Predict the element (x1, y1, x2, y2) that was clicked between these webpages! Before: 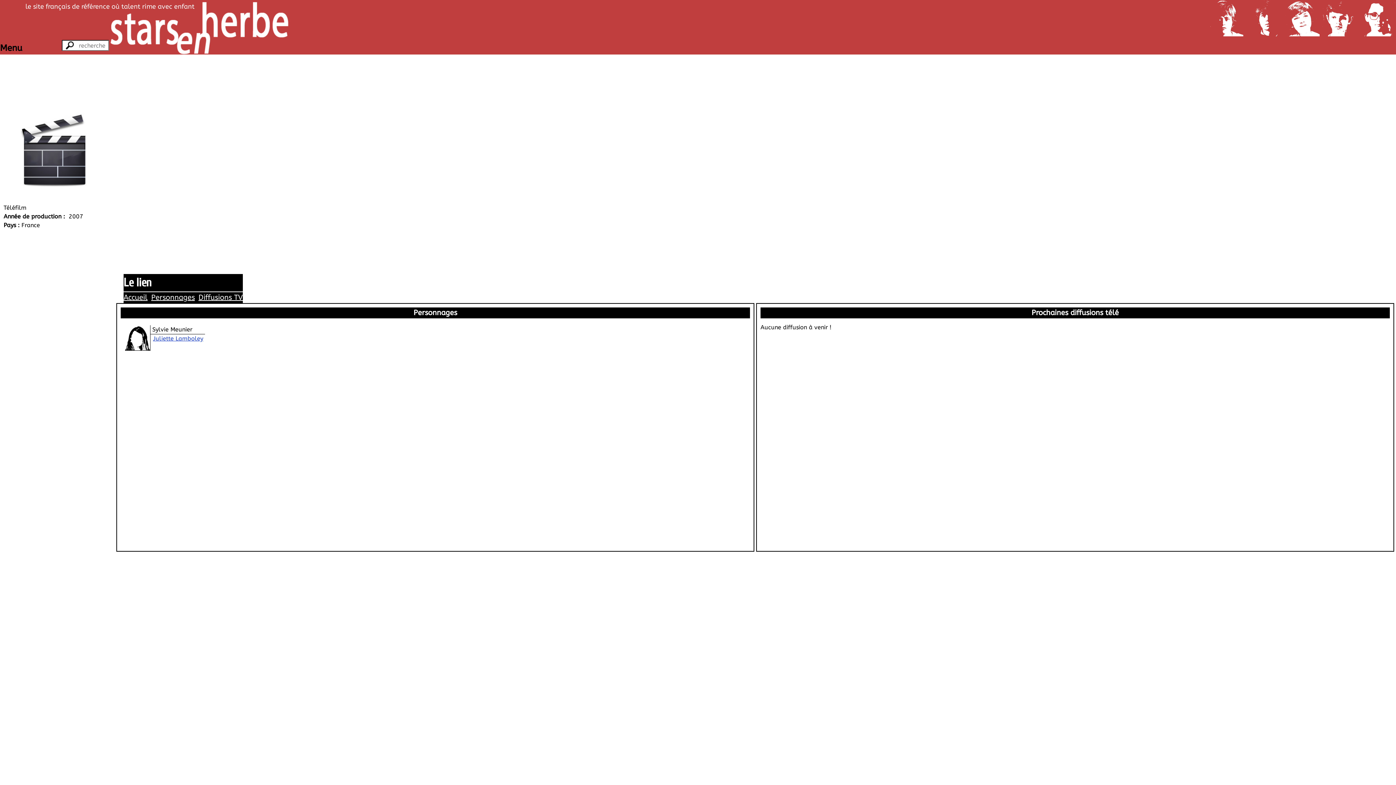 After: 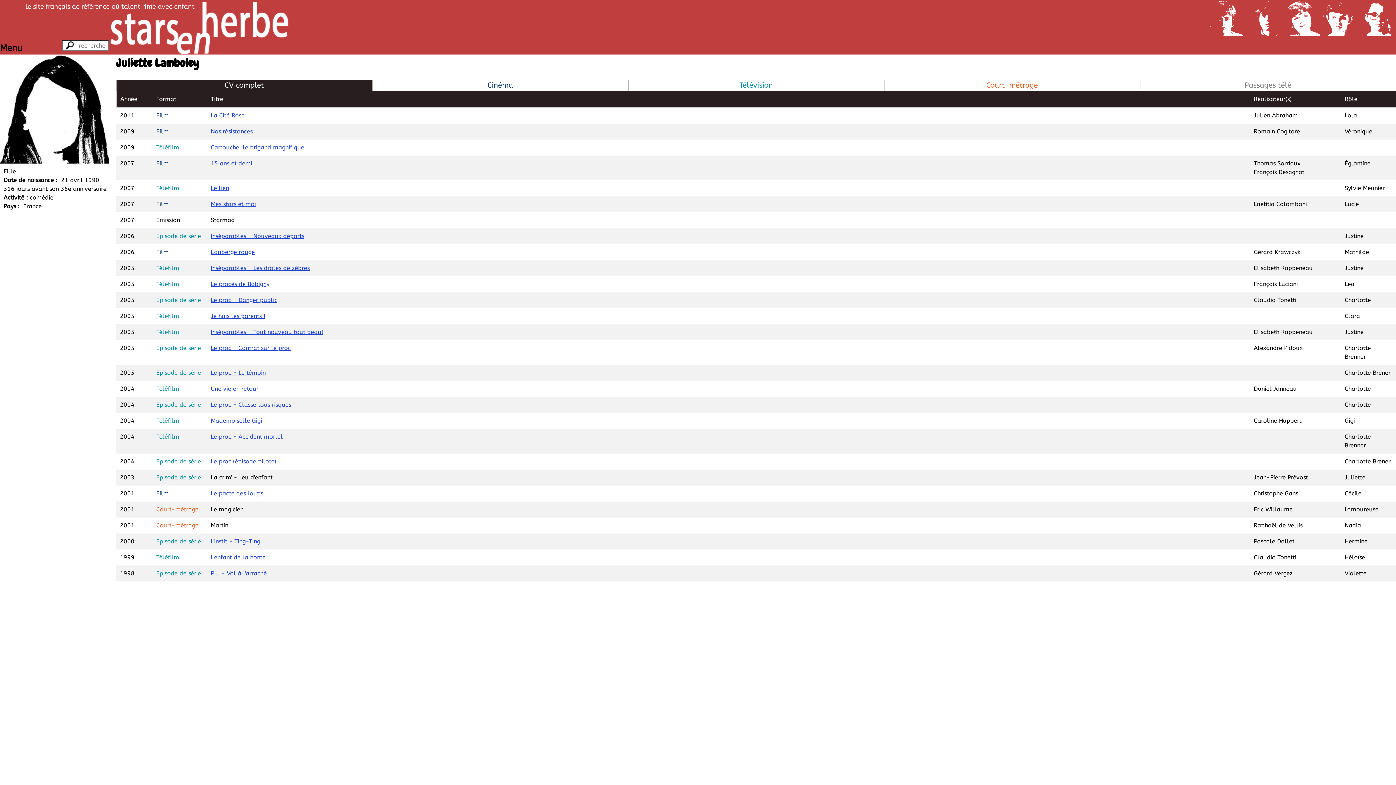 Action: label: Juliette Lamboley bbox: (153, 335, 203, 342)